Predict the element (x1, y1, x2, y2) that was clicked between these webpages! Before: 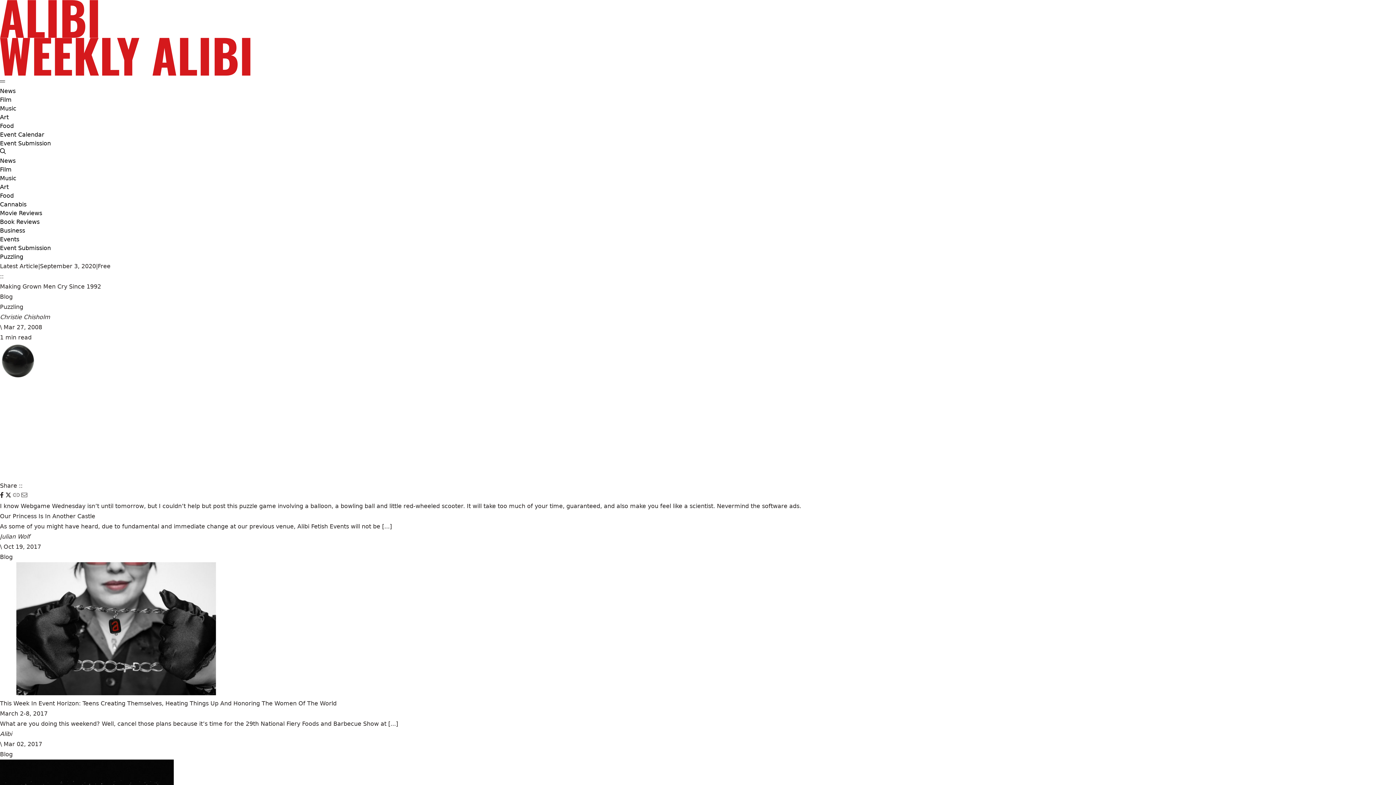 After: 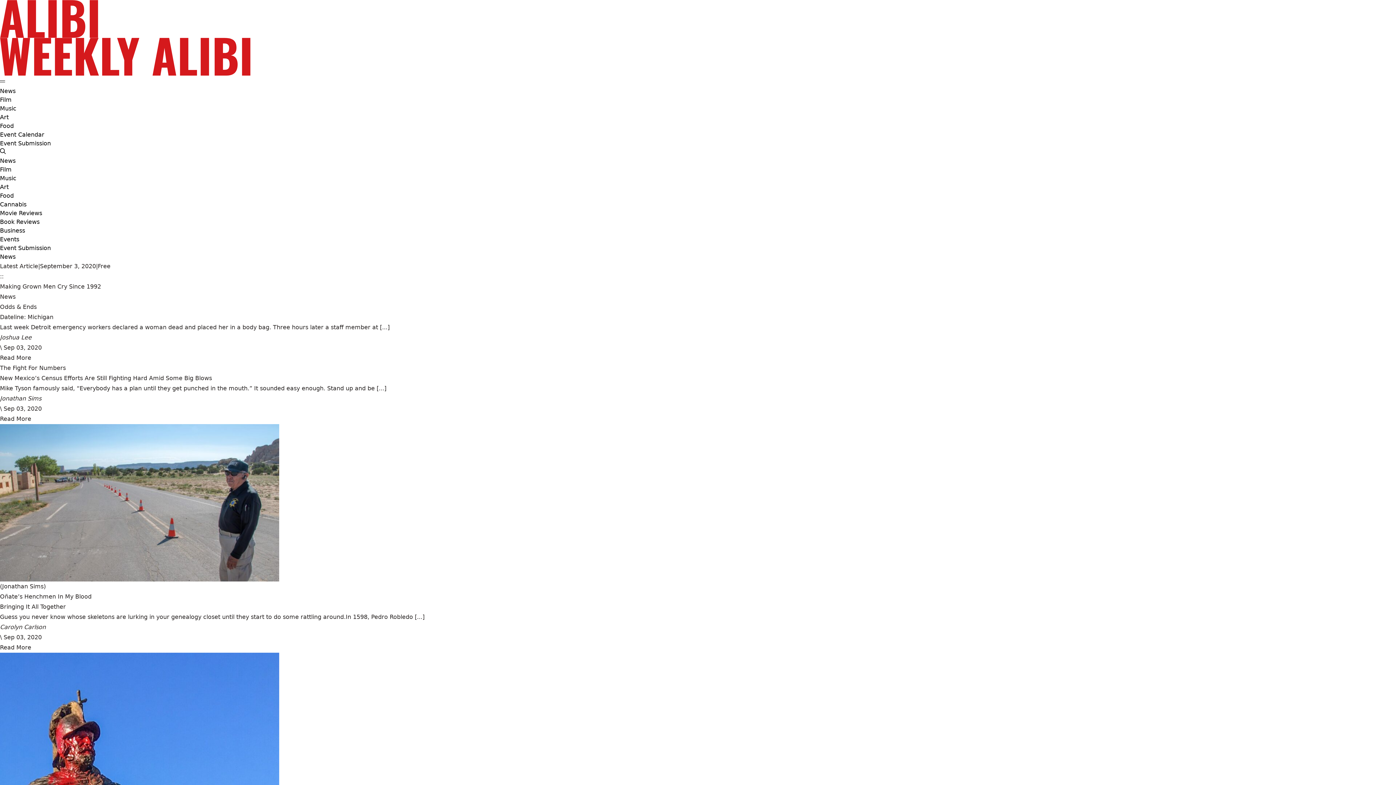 Action: label: News bbox: (0, 86, 15, 95)